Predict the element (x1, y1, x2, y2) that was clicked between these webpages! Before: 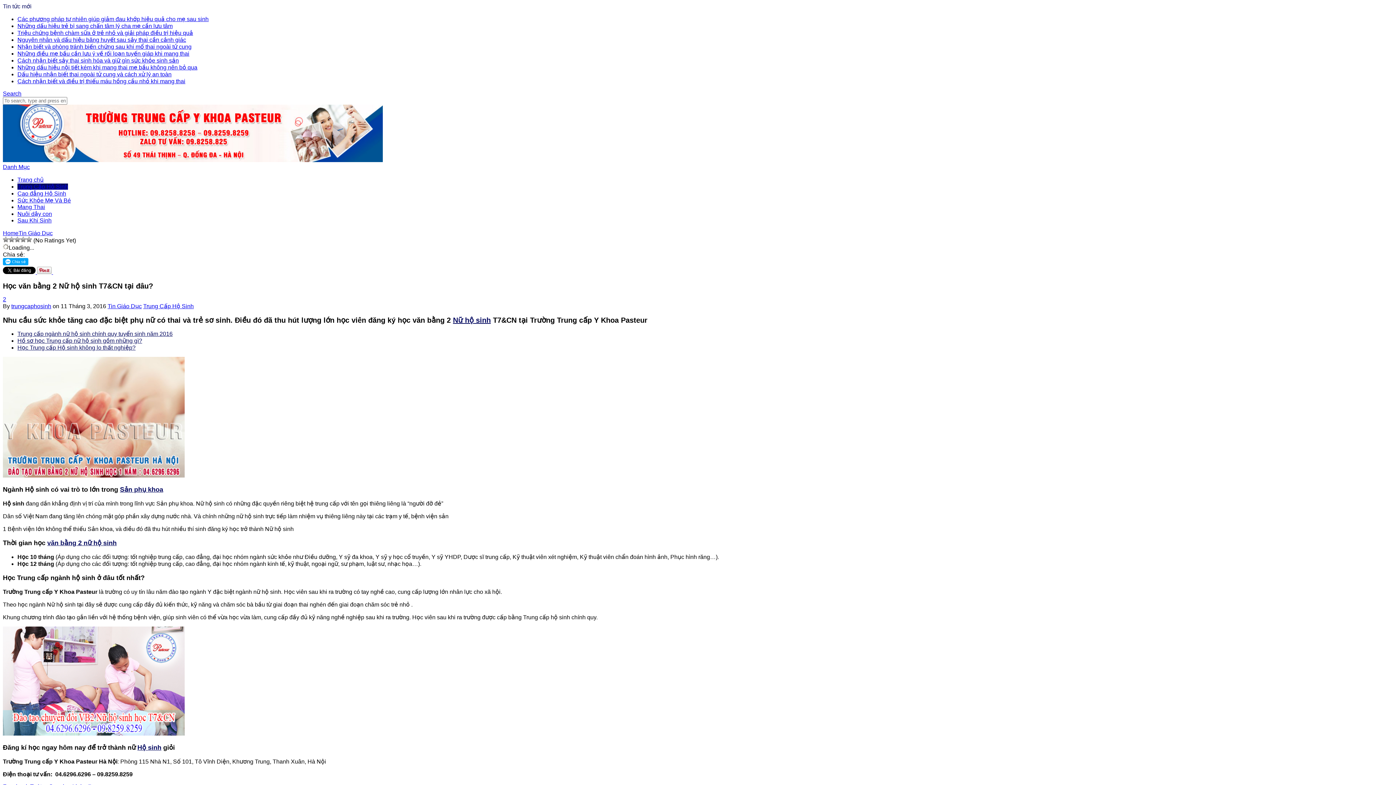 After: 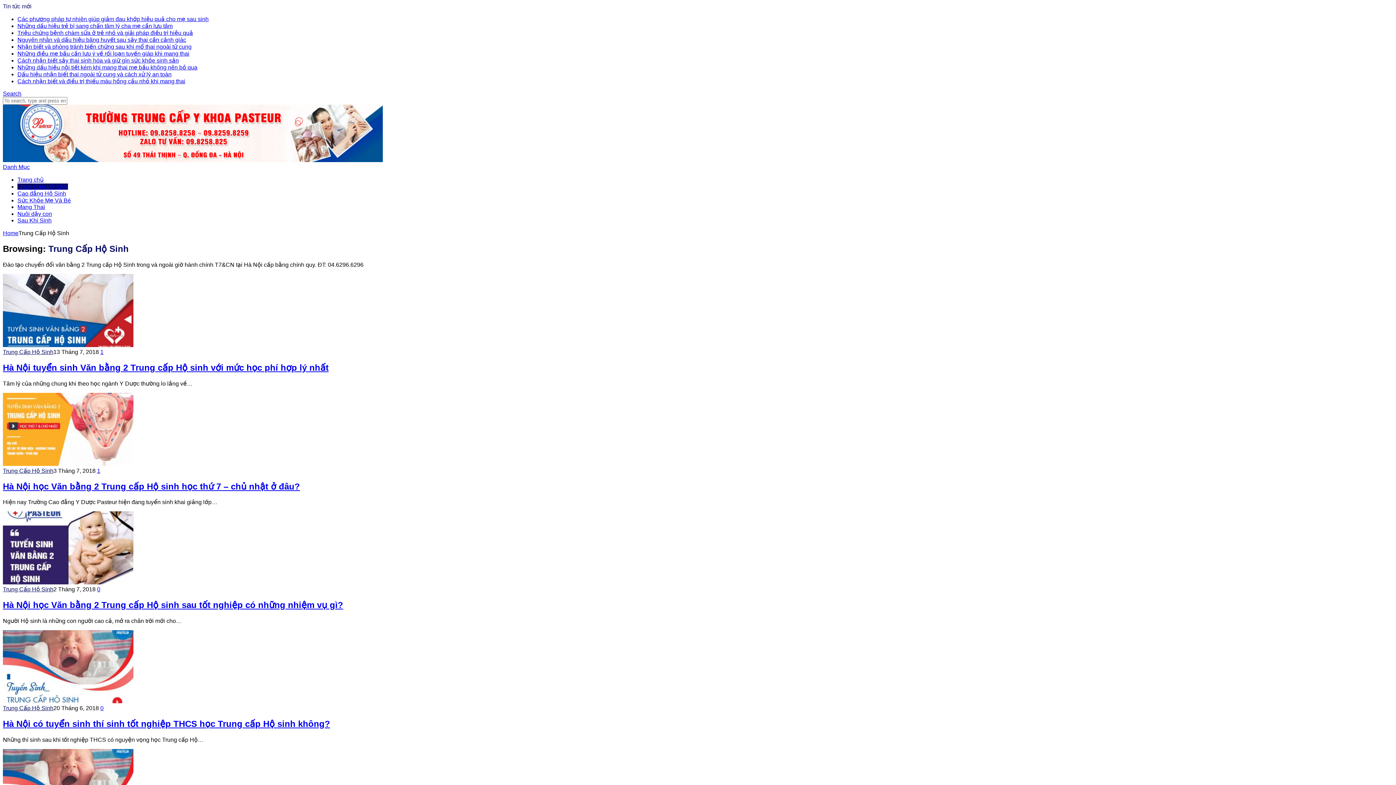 Action: bbox: (143, 303, 193, 309) label: Trung Cấp Hộ Sinh